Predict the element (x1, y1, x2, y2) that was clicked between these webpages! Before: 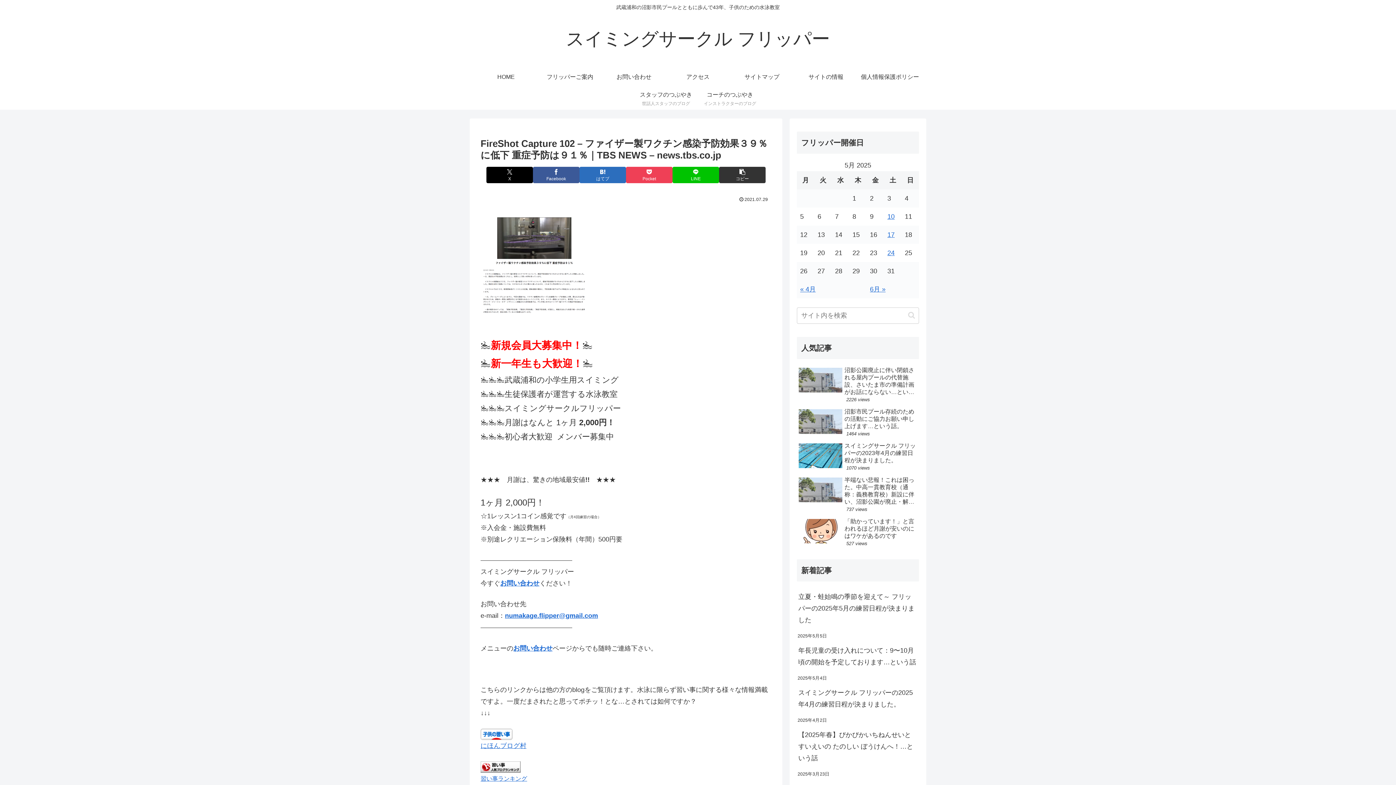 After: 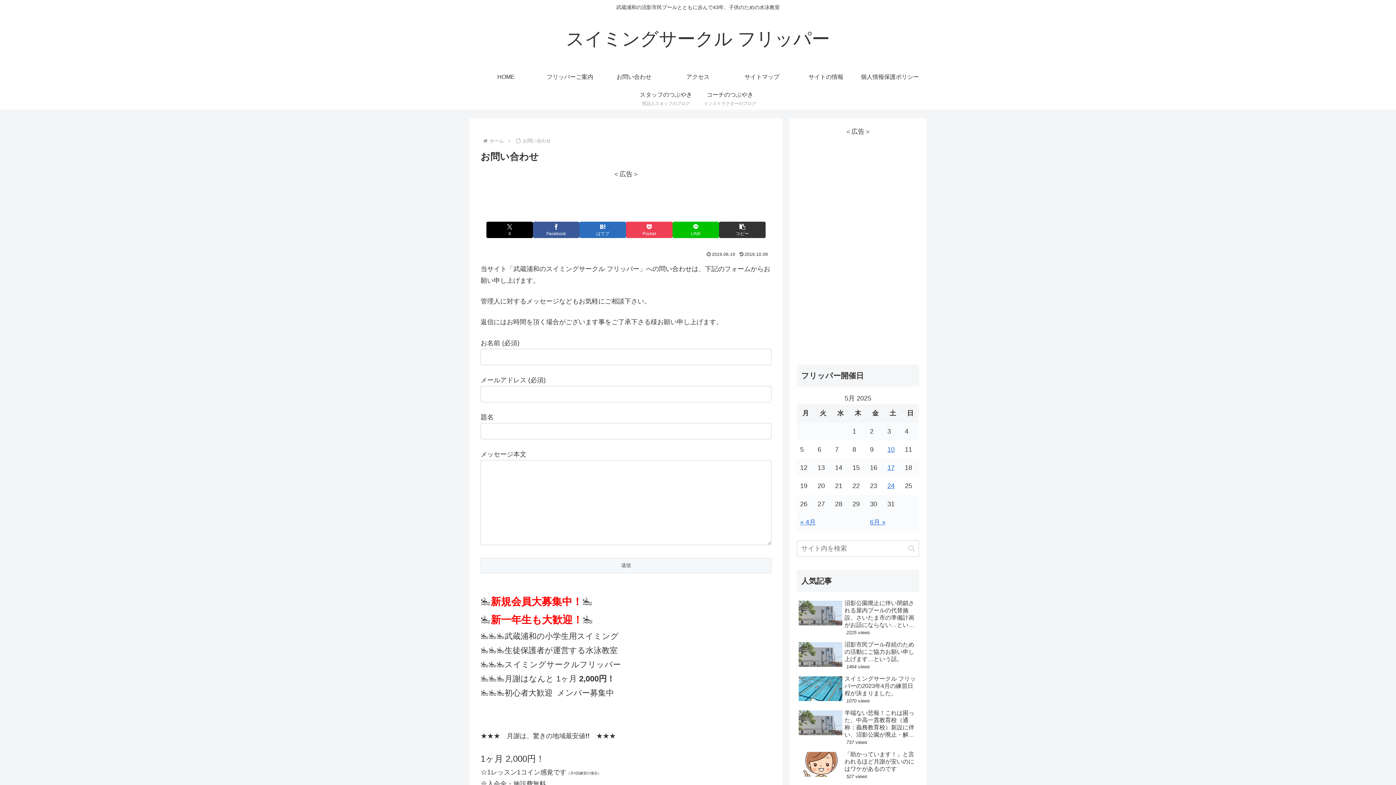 Action: label: お問い合わせ bbox: (513, 644, 552, 652)